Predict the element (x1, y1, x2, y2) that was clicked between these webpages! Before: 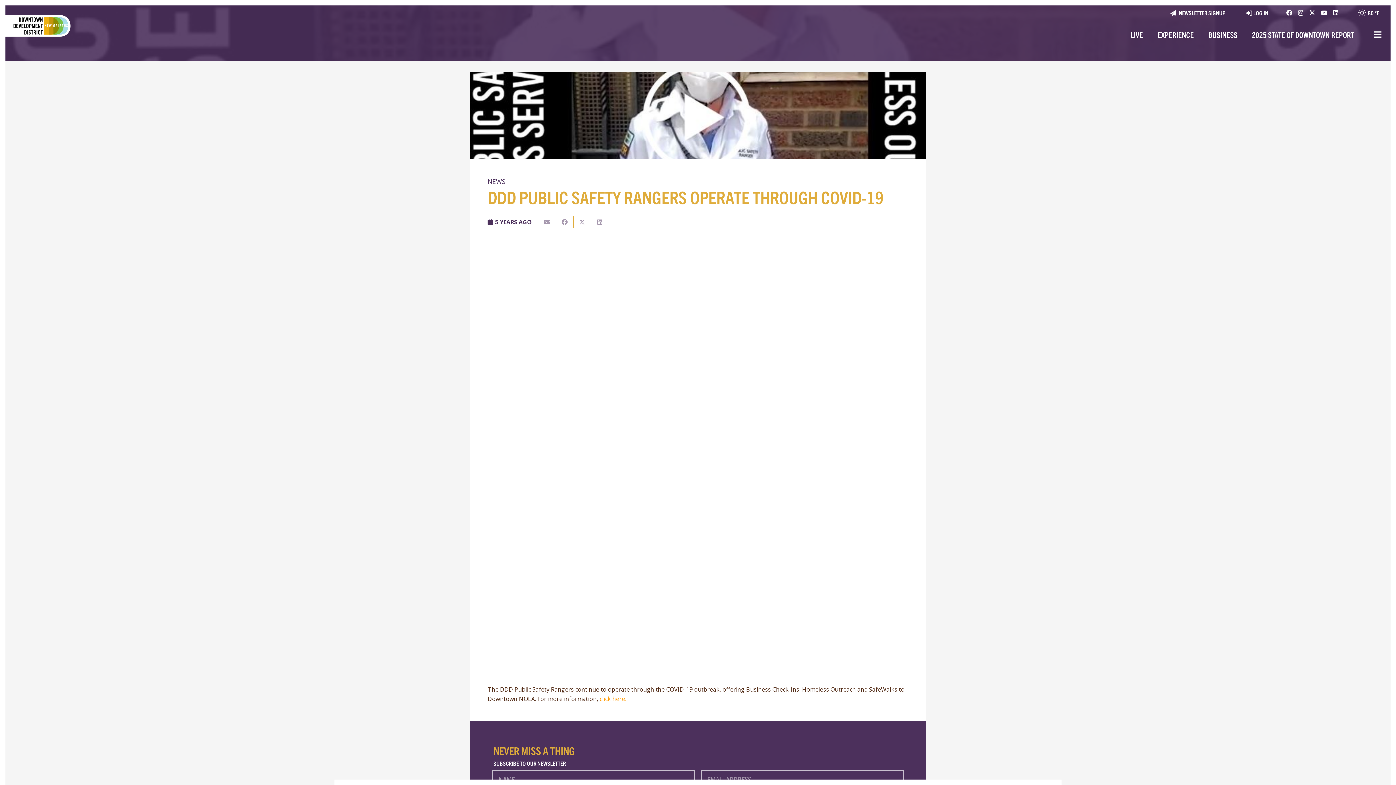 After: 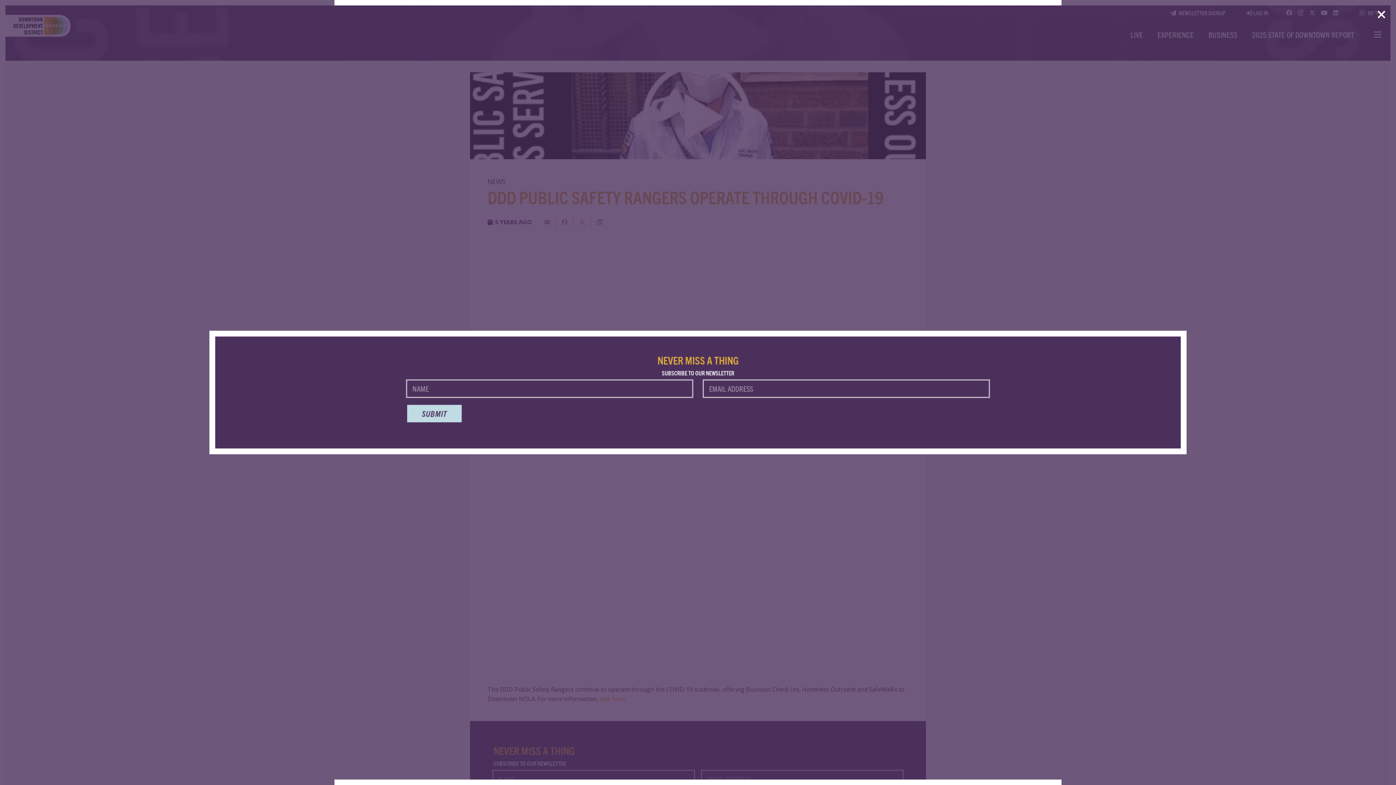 Action: bbox: (1168, 8, 1227, 16) label: NEWSLETTER SIGNUP